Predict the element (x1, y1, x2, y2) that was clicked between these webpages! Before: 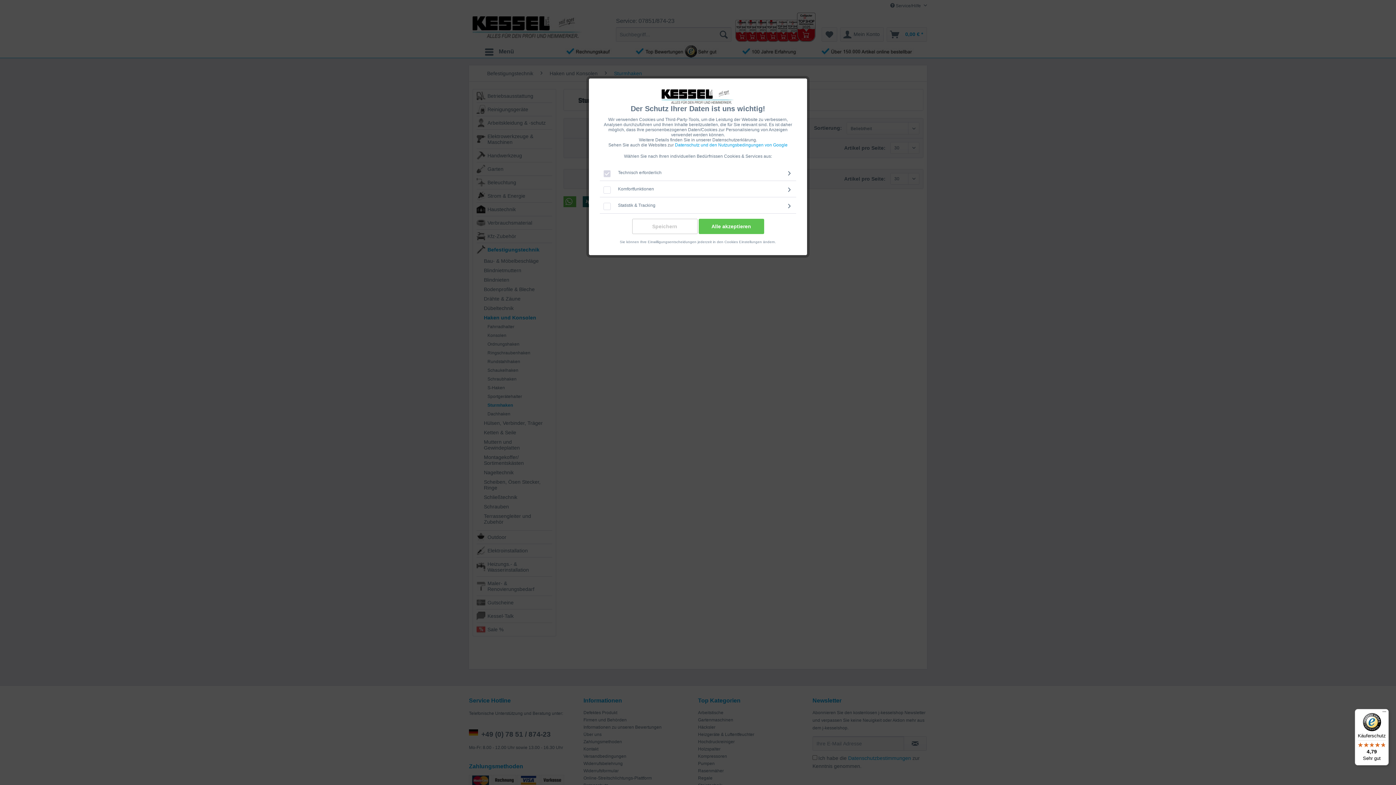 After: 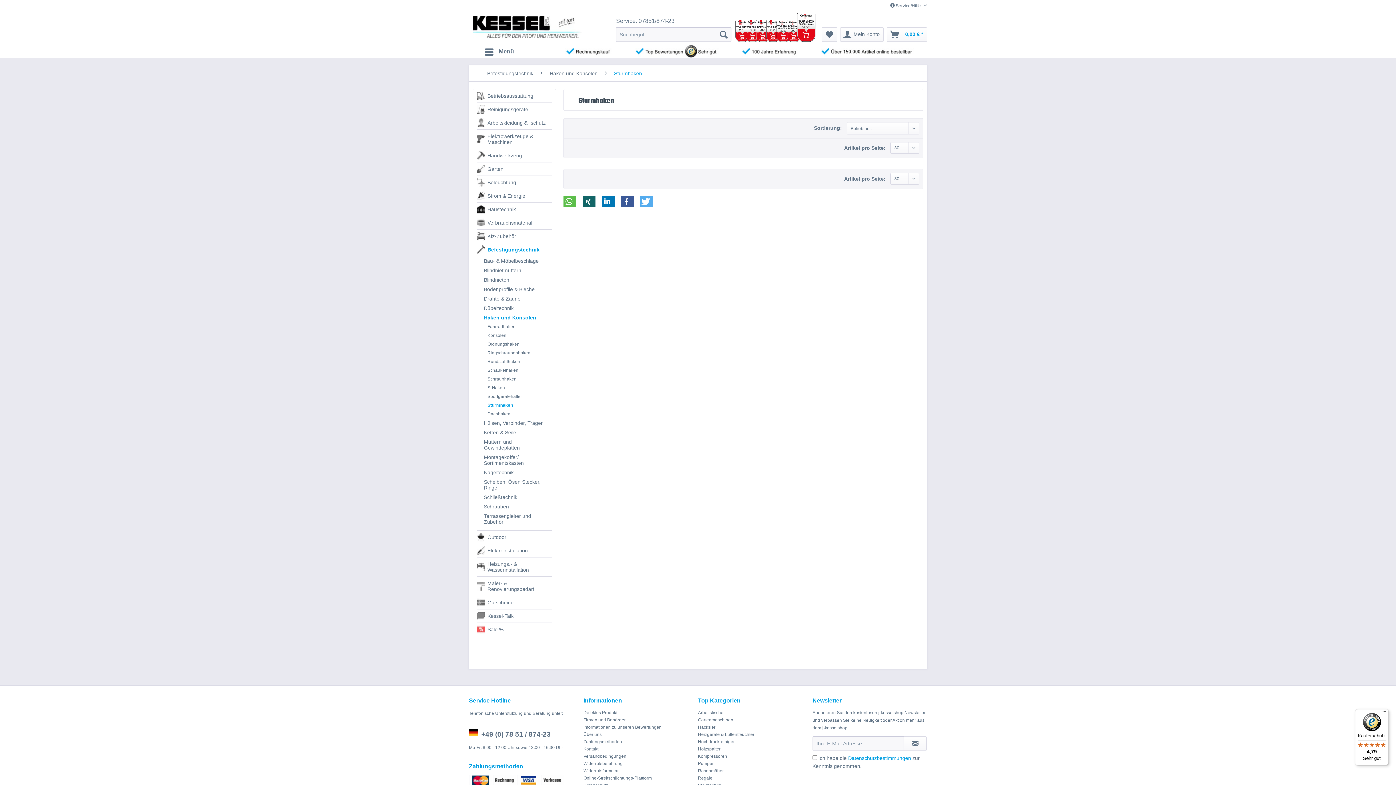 Action: label: Alle akzeptieren bbox: (698, 218, 764, 234)